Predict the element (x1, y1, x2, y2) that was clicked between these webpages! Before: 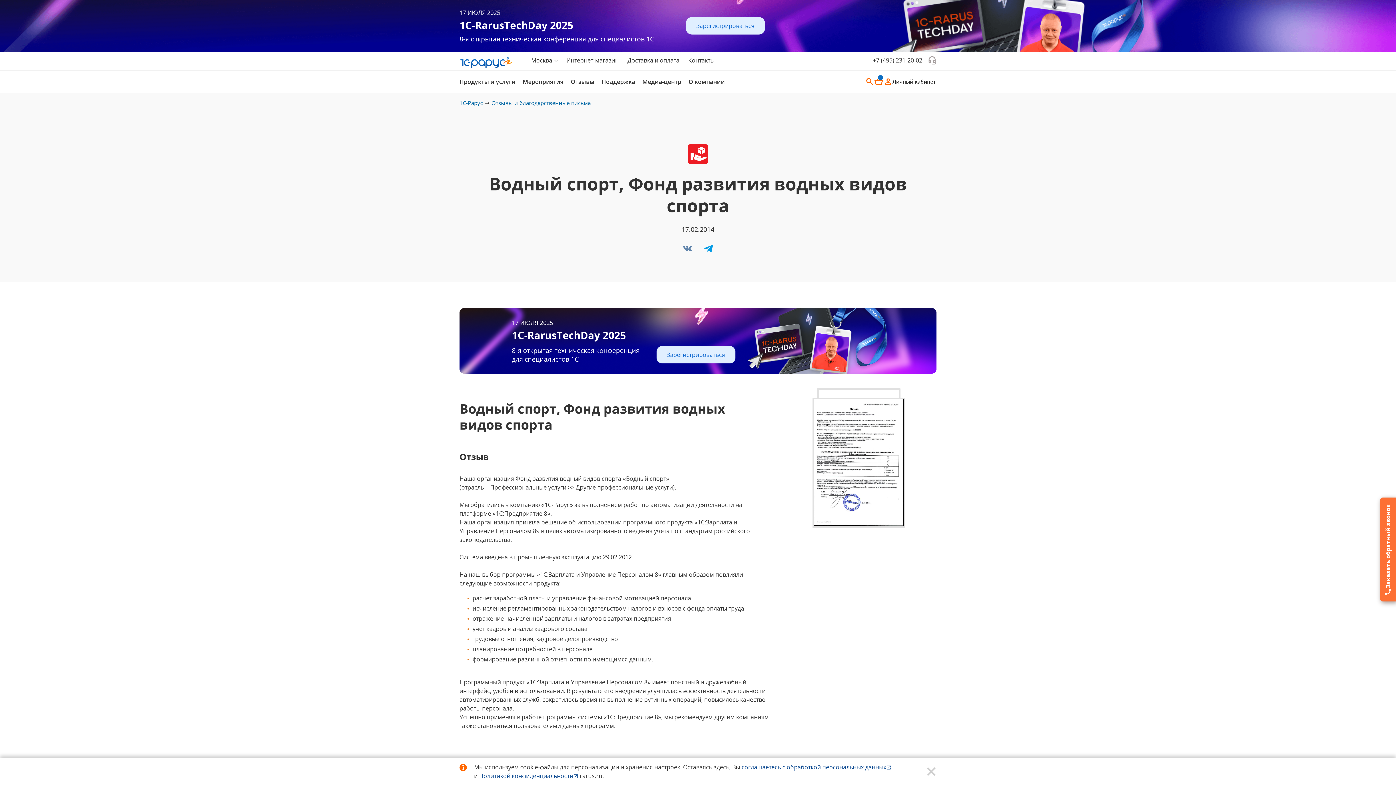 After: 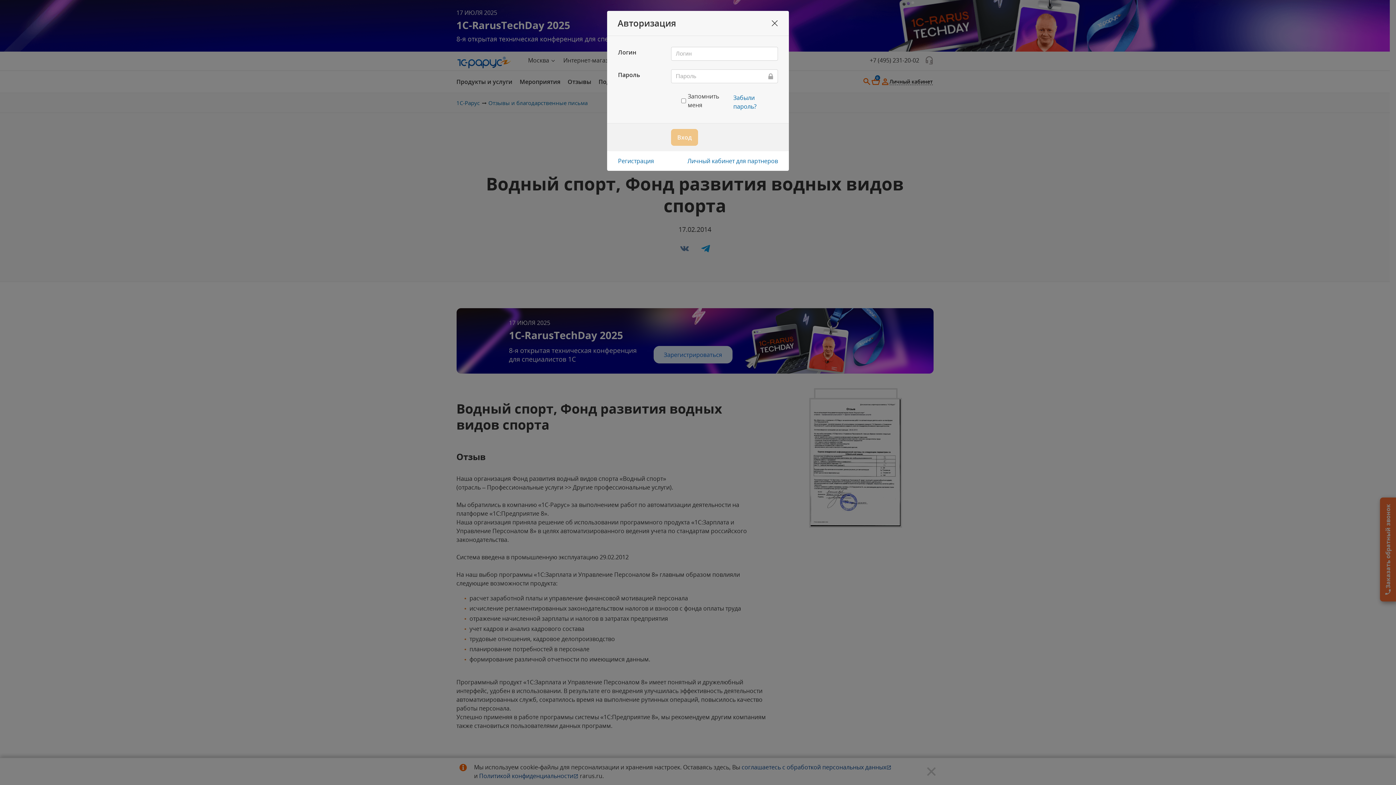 Action: bbox: (883, 76, 936, 86) label: Авторизация